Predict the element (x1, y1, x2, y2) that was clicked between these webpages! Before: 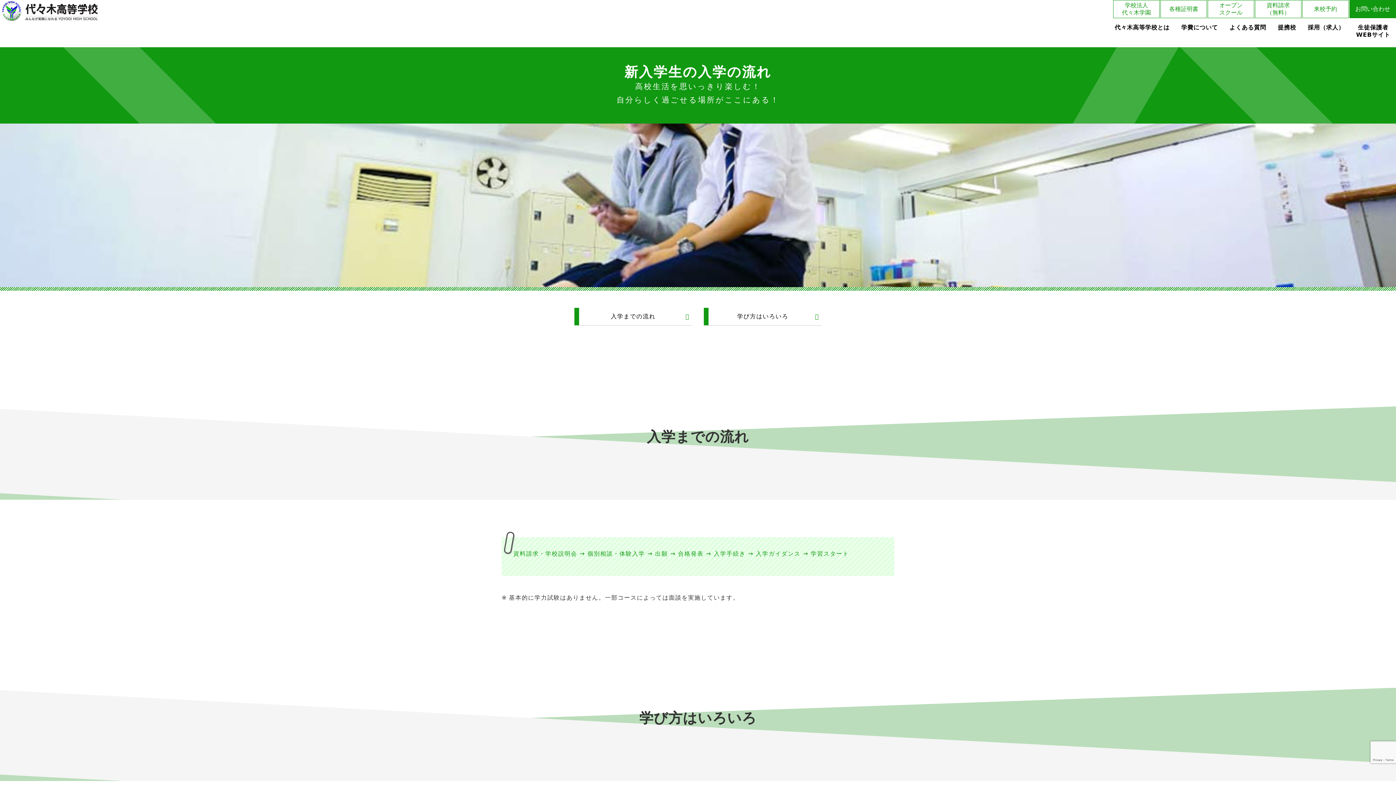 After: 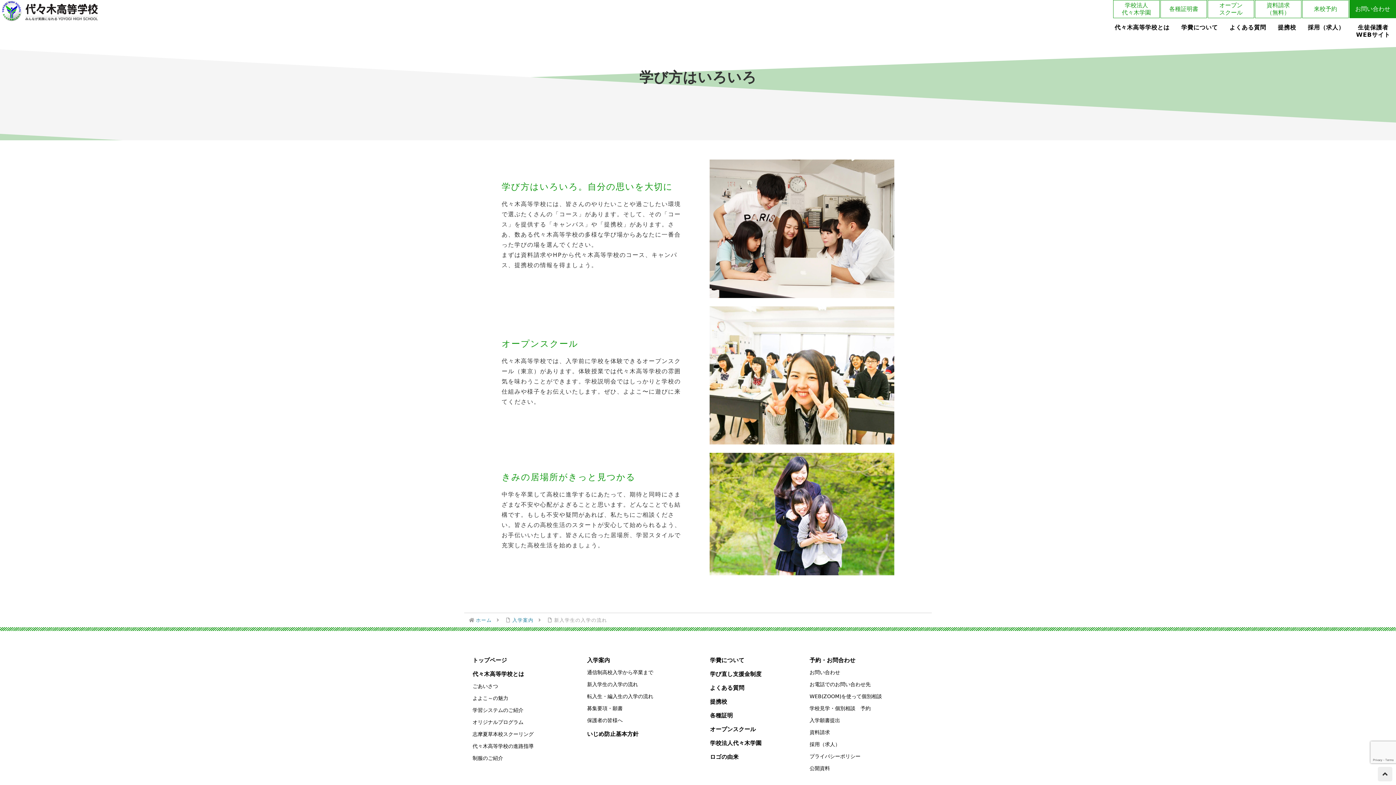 Action: bbox: (704, 308, 821, 325) label: 学び方はいろいろ